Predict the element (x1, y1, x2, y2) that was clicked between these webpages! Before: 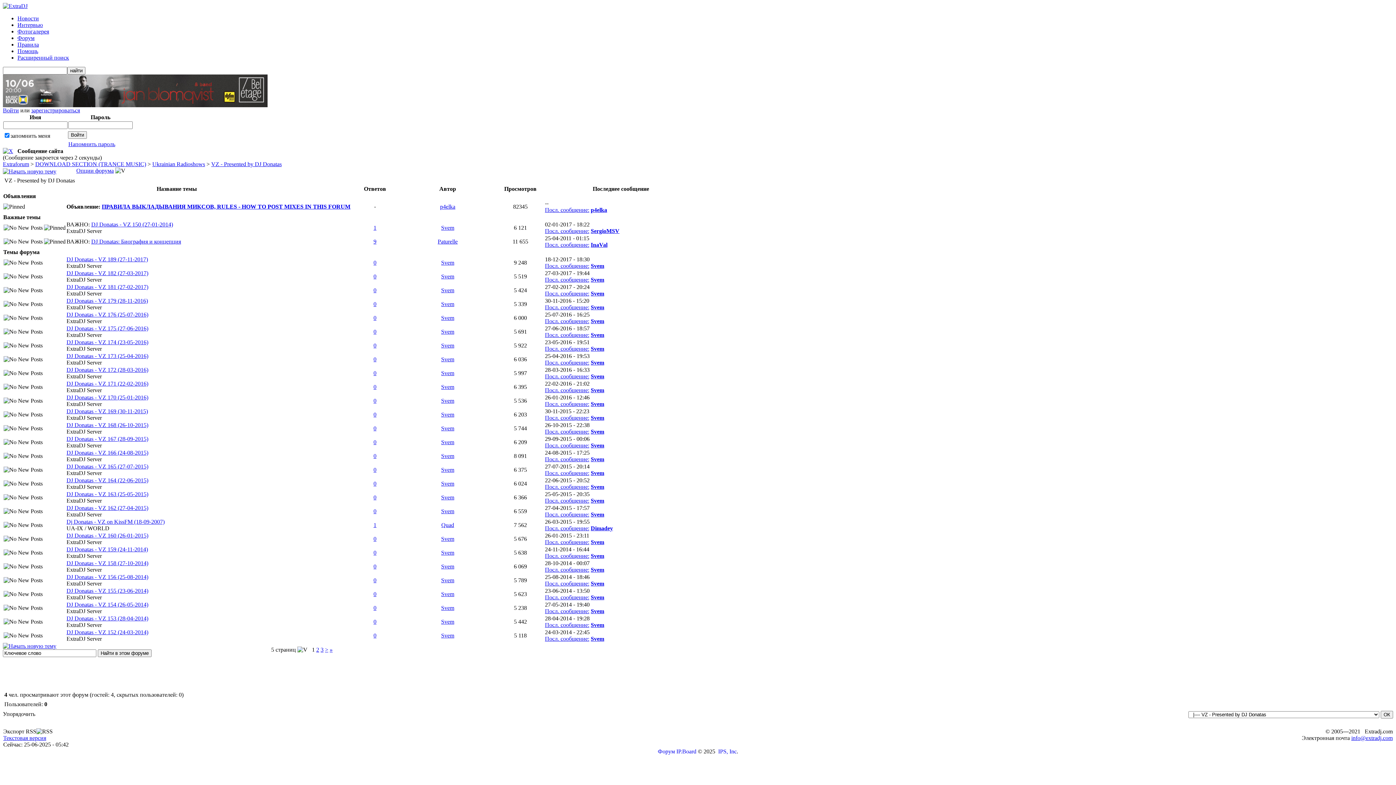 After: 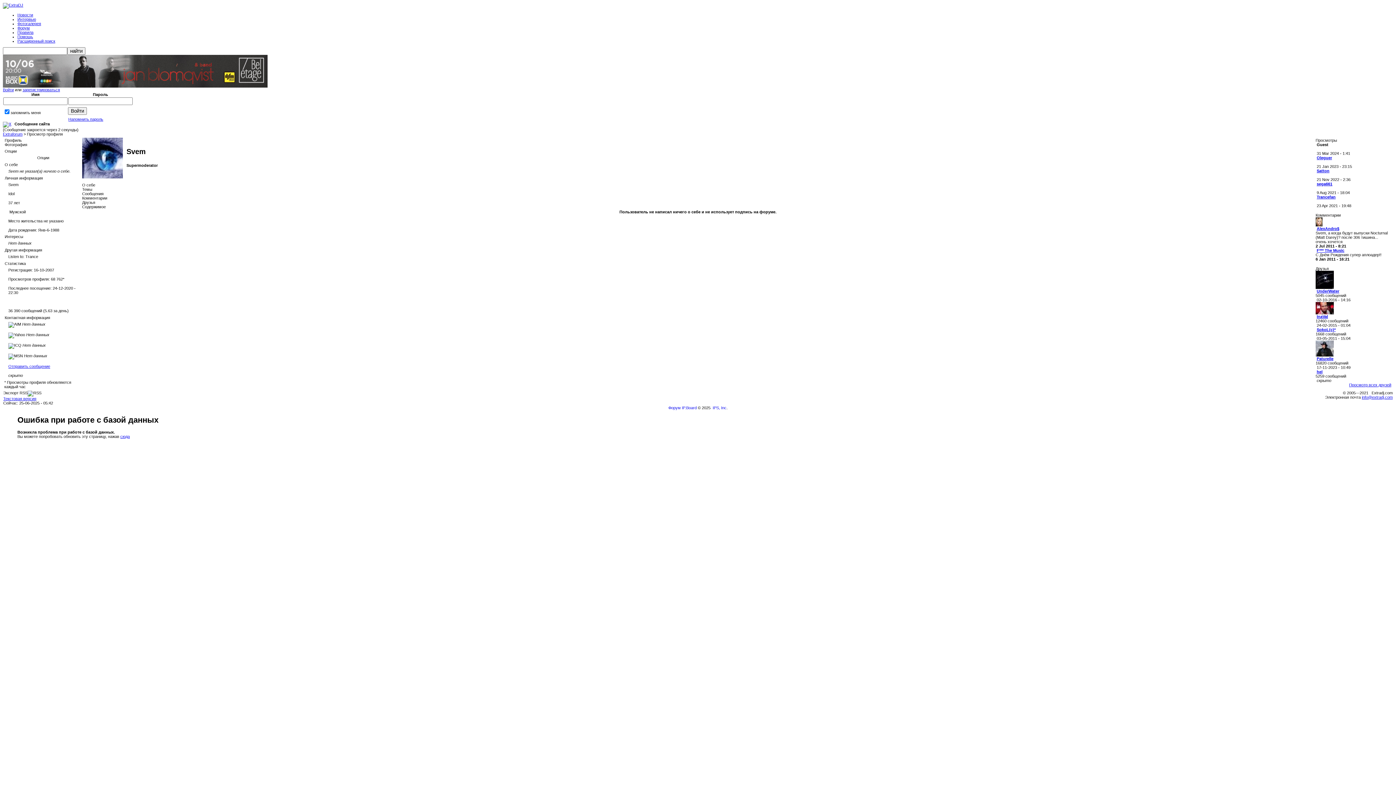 Action: bbox: (441, 370, 454, 376) label: Svem